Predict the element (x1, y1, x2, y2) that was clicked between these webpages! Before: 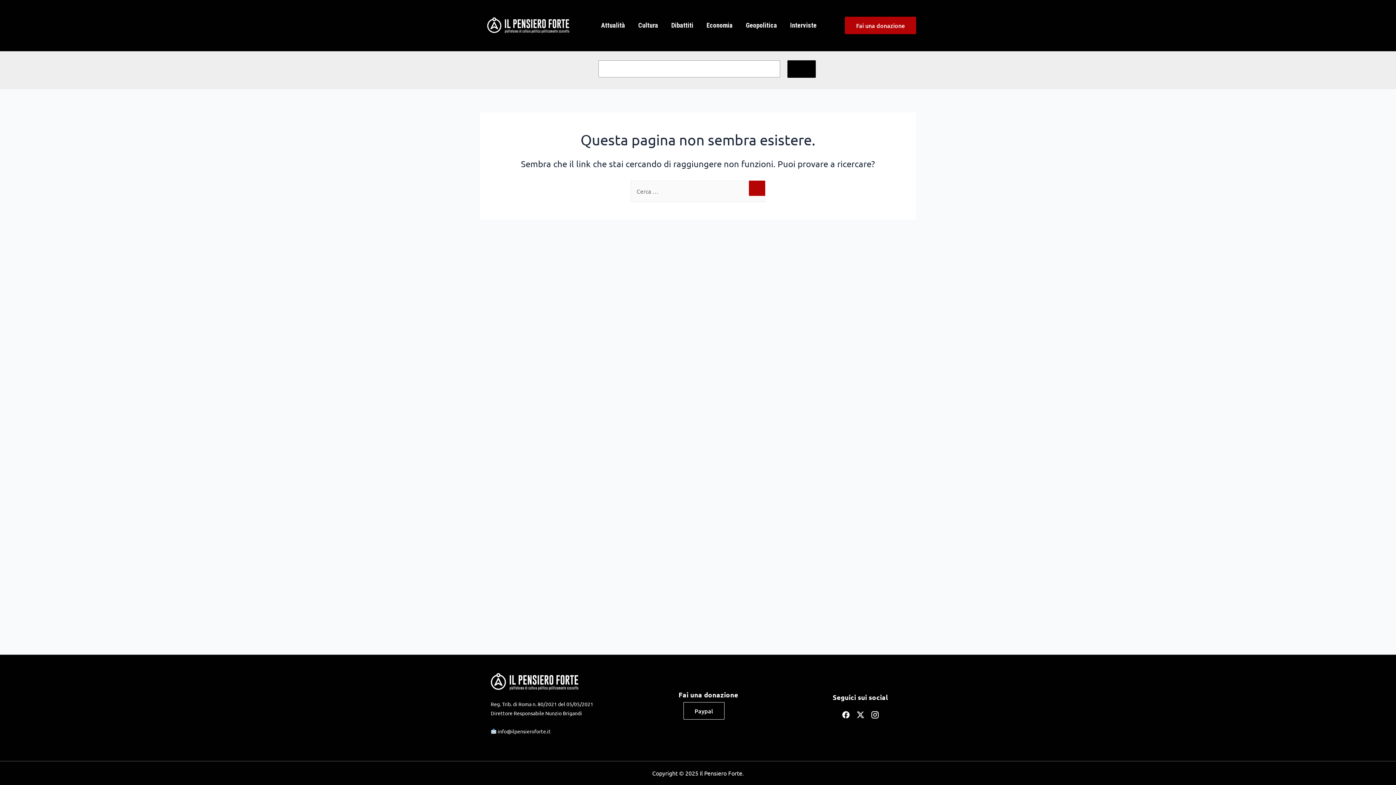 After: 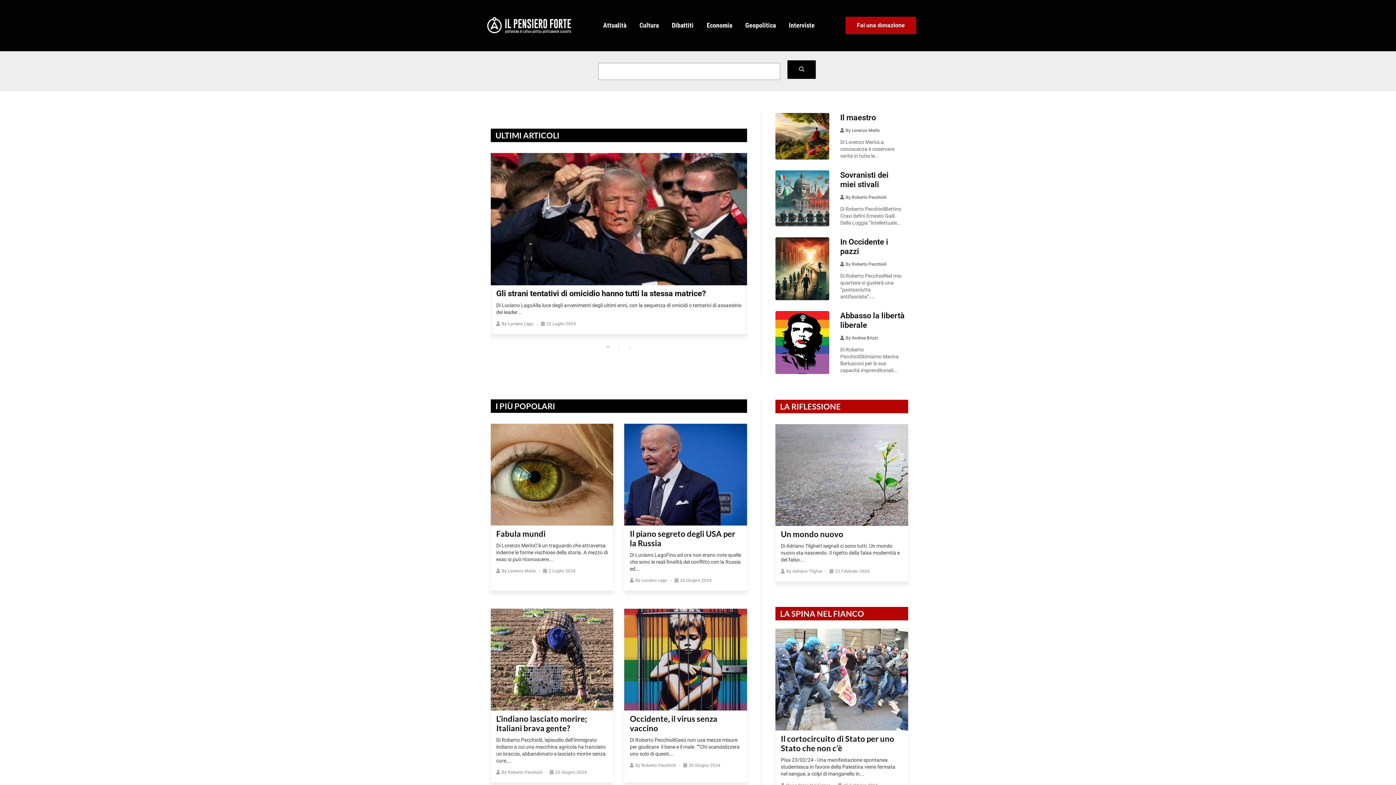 Action: bbox: (490, 671, 578, 692)